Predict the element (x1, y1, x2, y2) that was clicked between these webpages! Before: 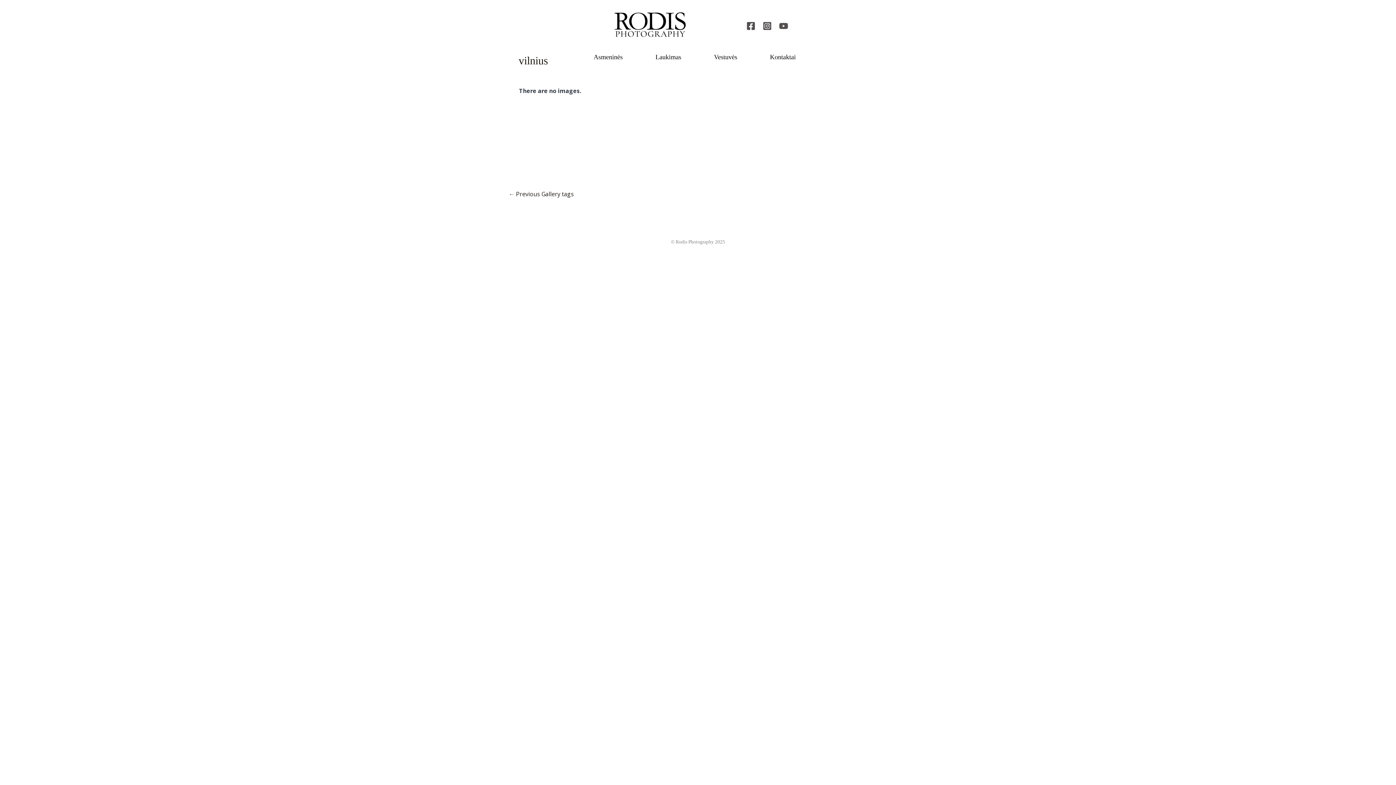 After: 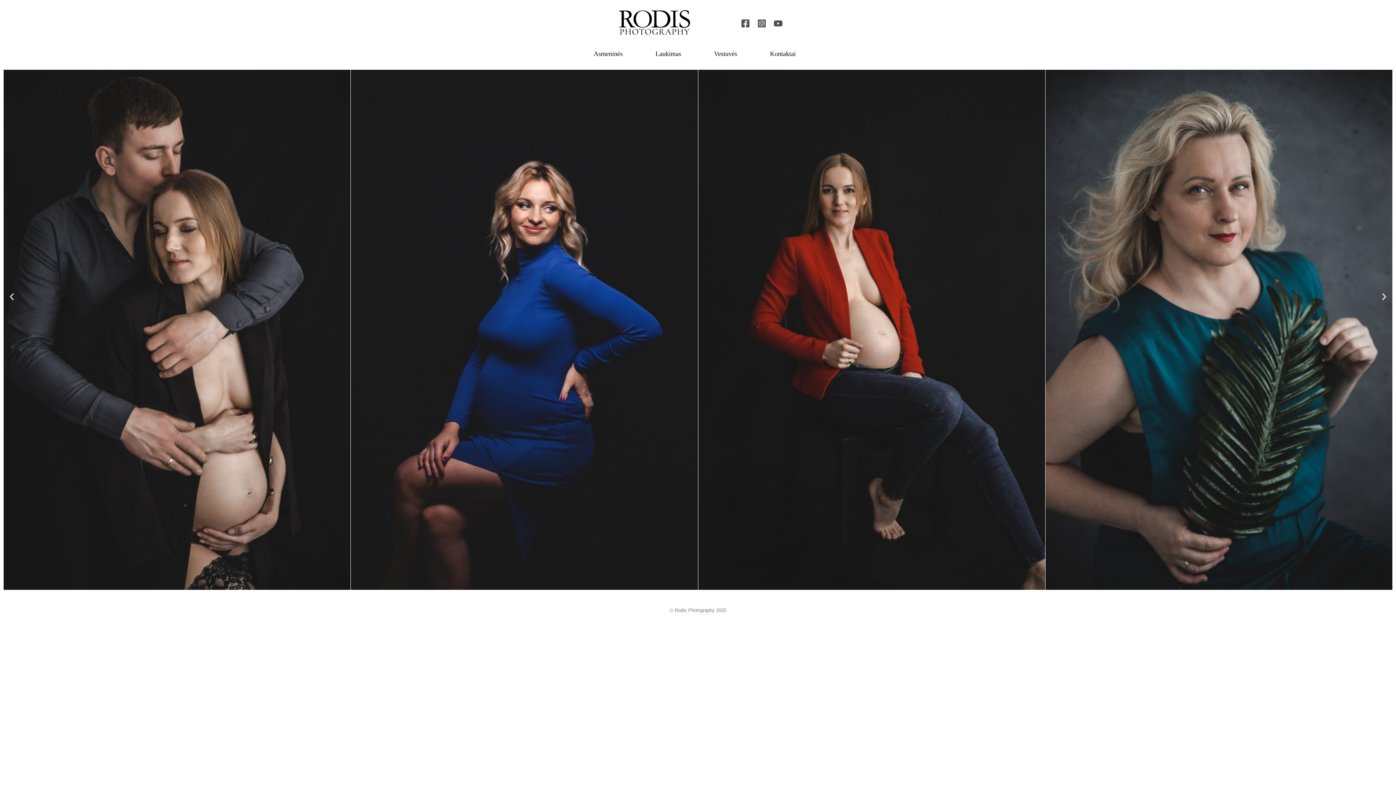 Action: label: Rodis.lt Fotografai Vilniuje bbox: (614, 20, 686, 28)